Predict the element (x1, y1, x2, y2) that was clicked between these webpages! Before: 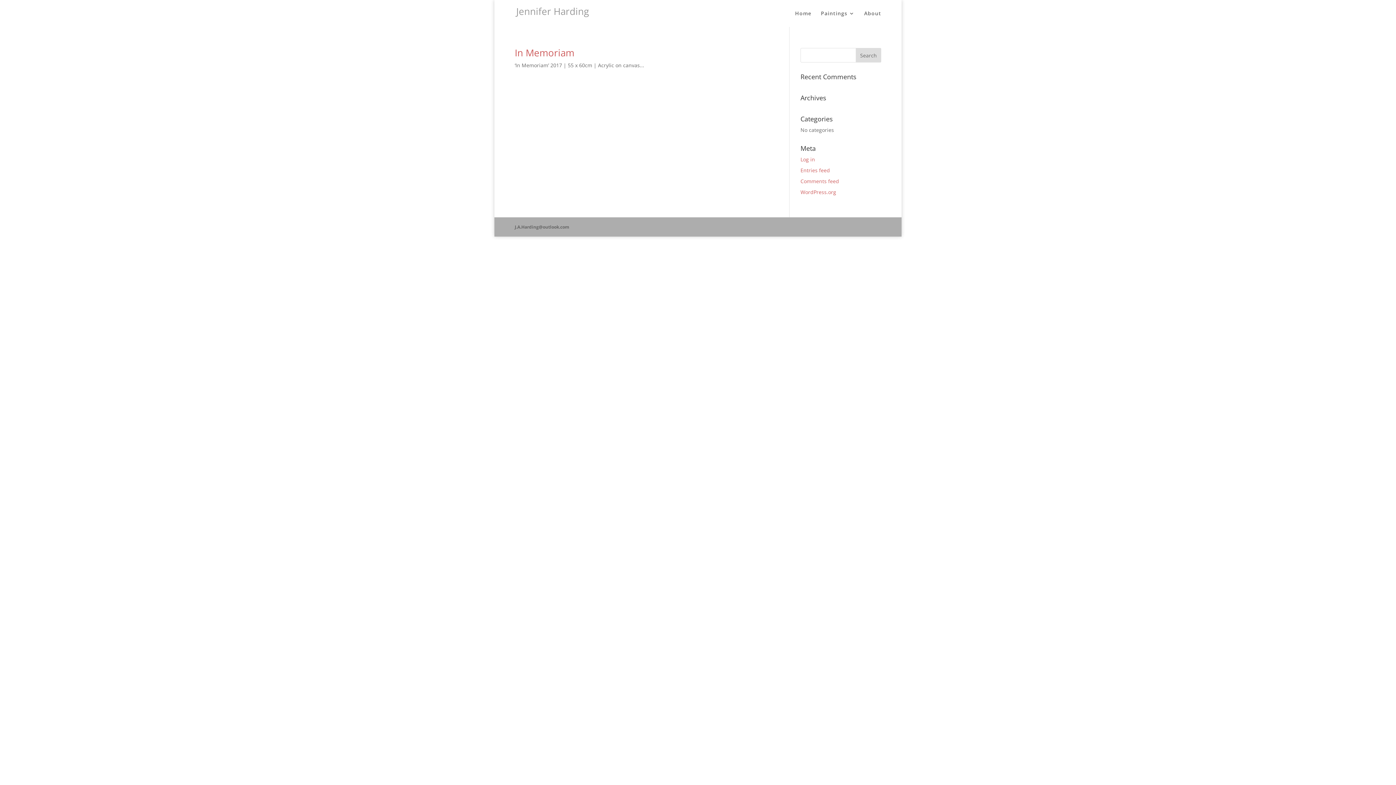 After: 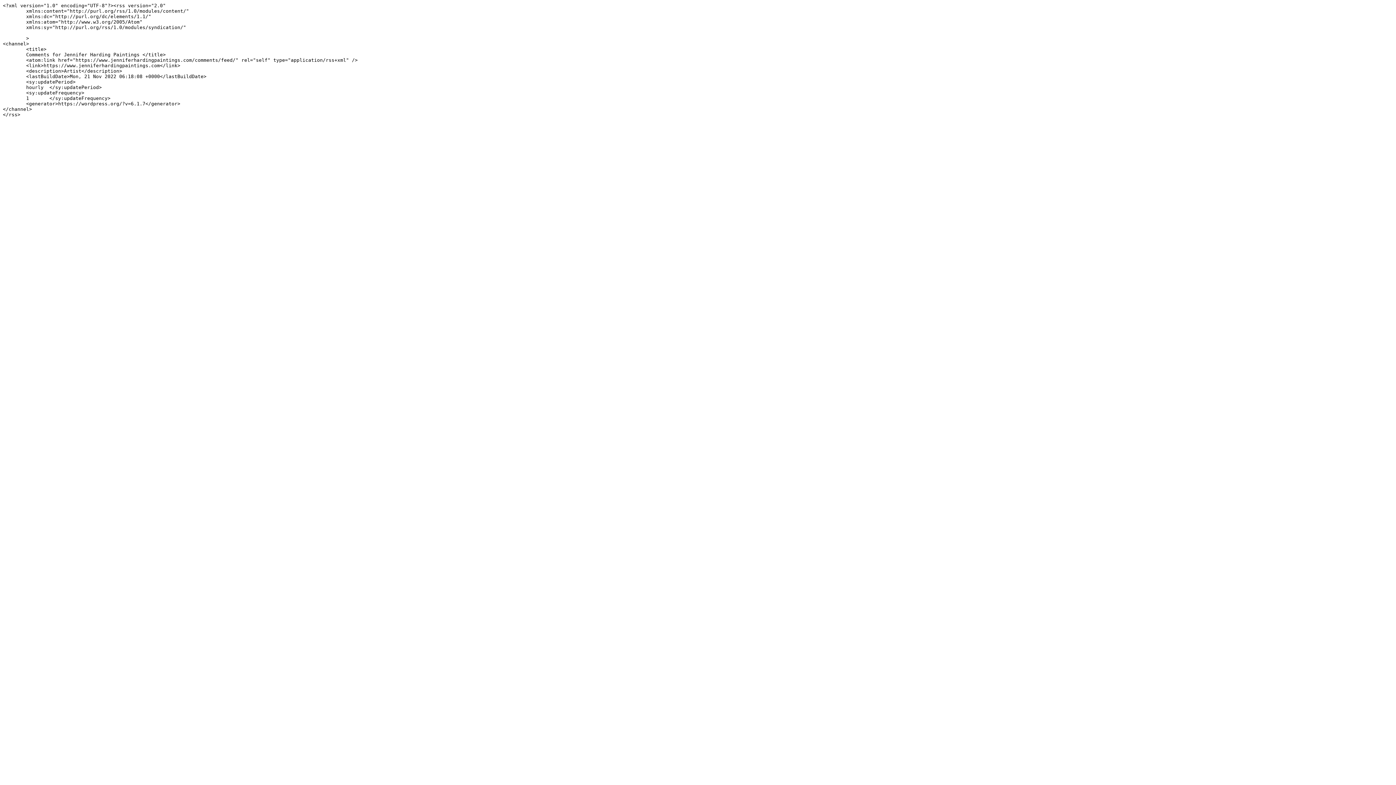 Action: bbox: (800, 177, 839, 184) label: Comments feed